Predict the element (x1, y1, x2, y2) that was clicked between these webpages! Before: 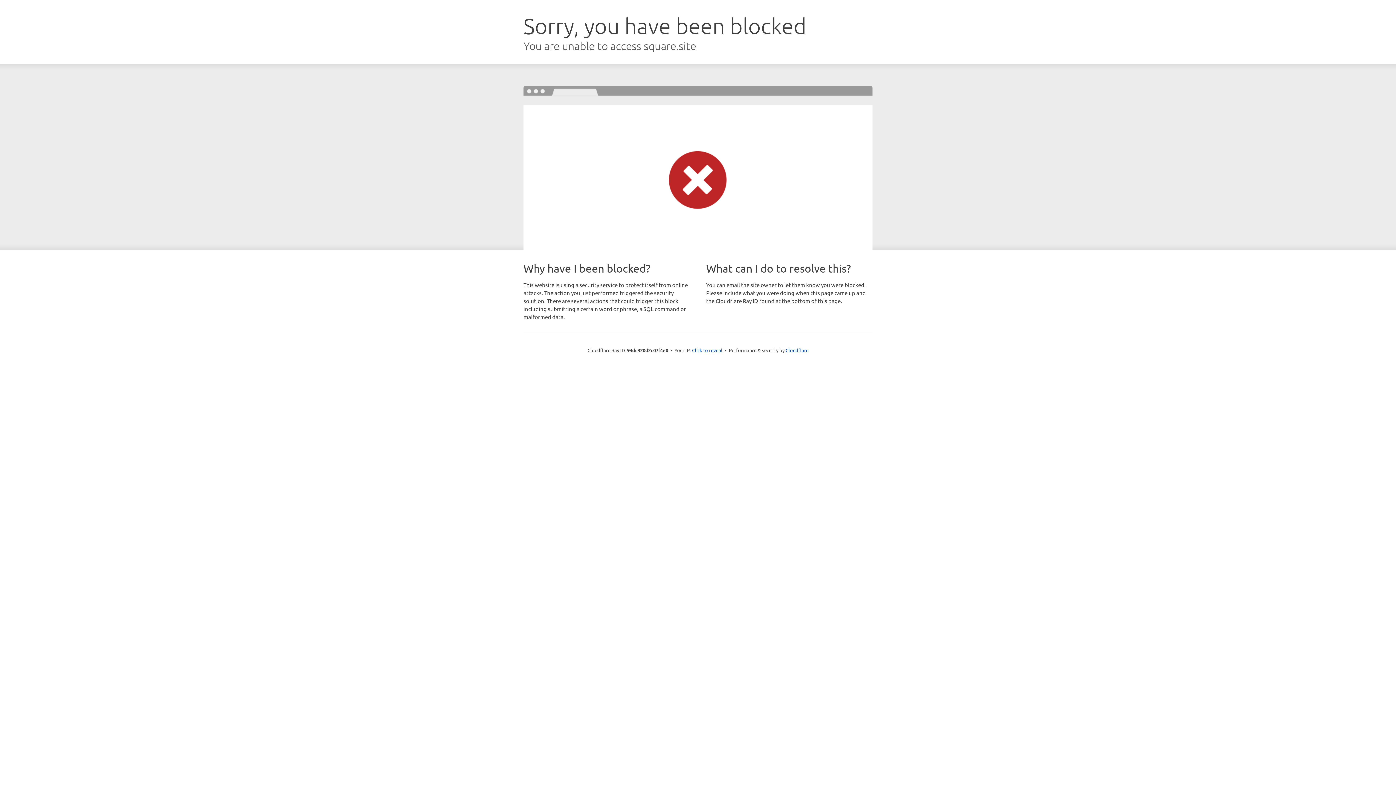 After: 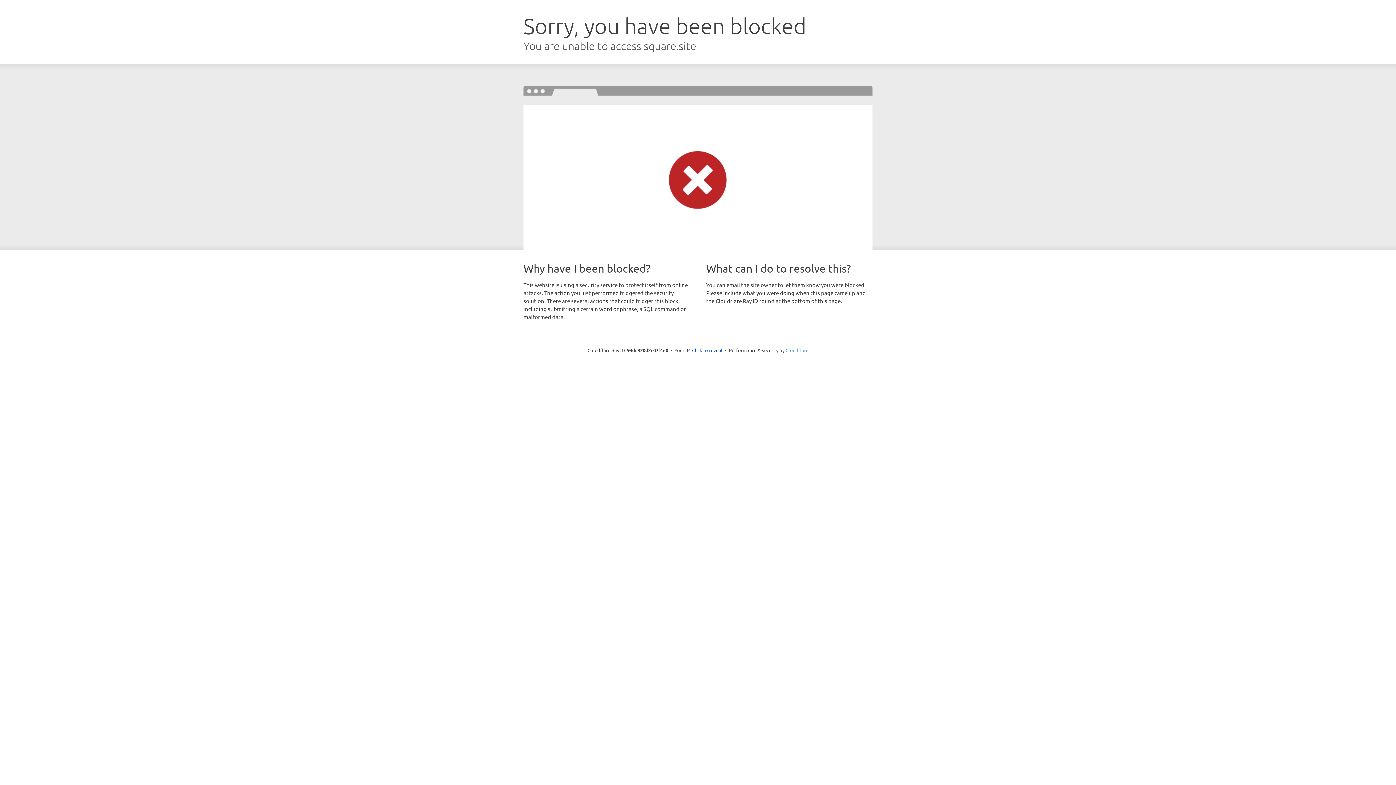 Action: bbox: (785, 347, 808, 353) label: Cloudflare